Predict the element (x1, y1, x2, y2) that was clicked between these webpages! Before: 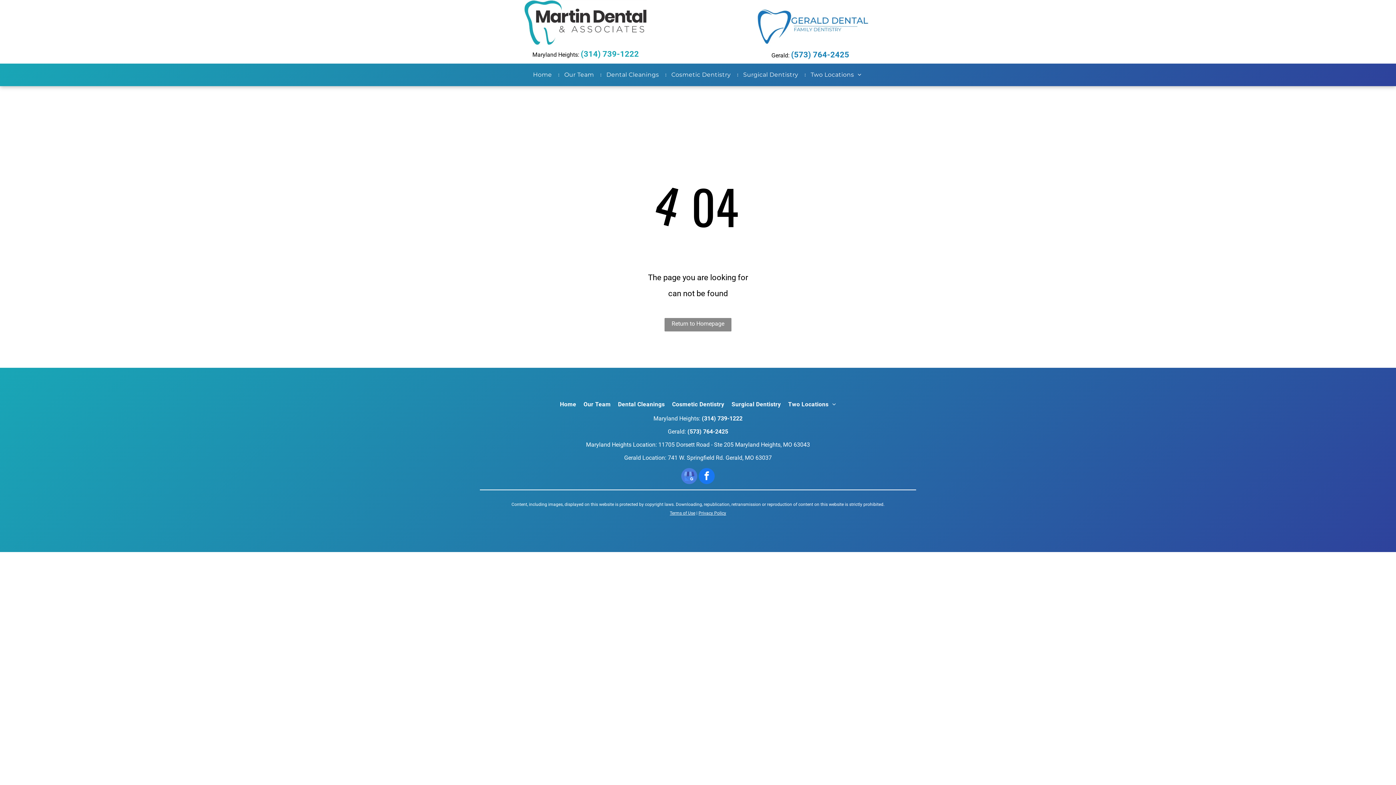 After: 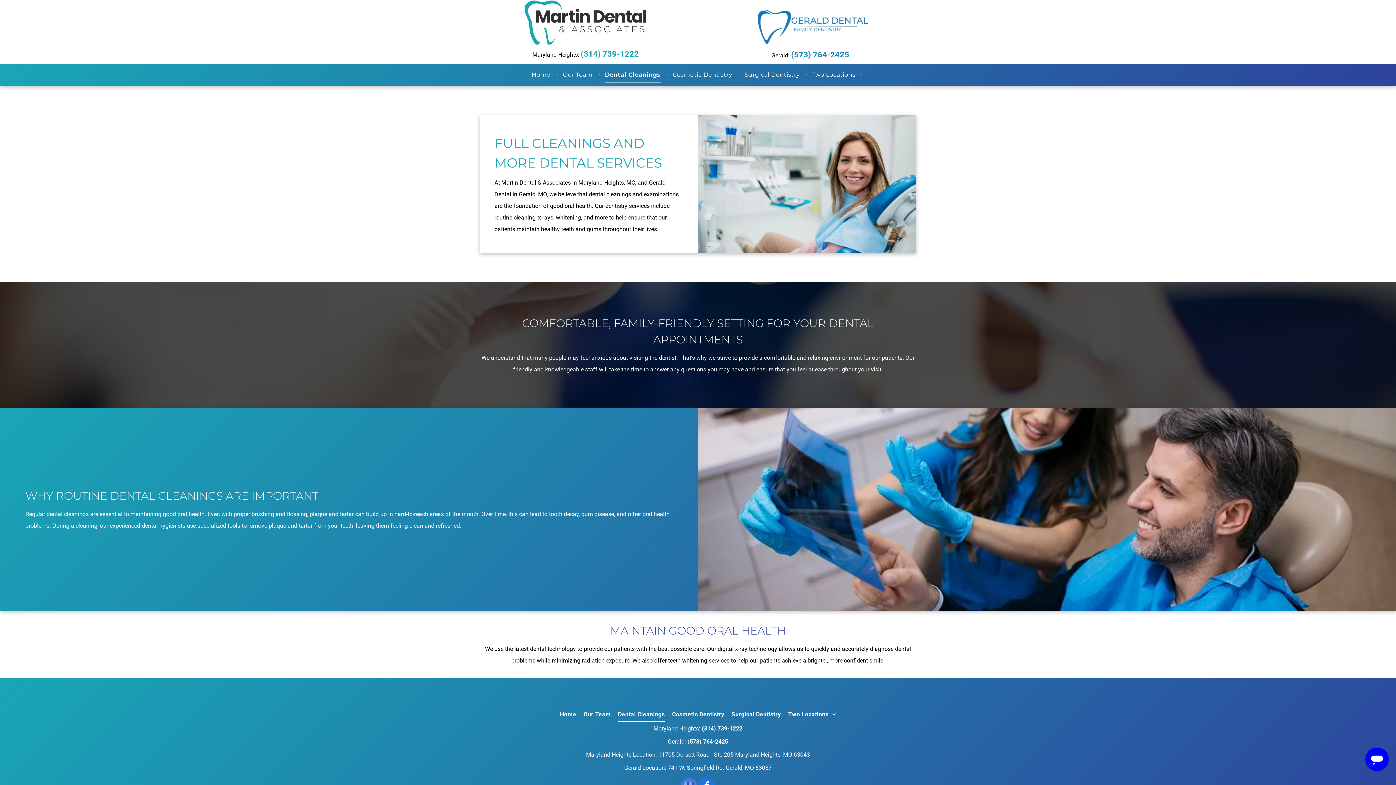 Action: bbox: (601, 63, 665, 86) label: Dental Cleanings